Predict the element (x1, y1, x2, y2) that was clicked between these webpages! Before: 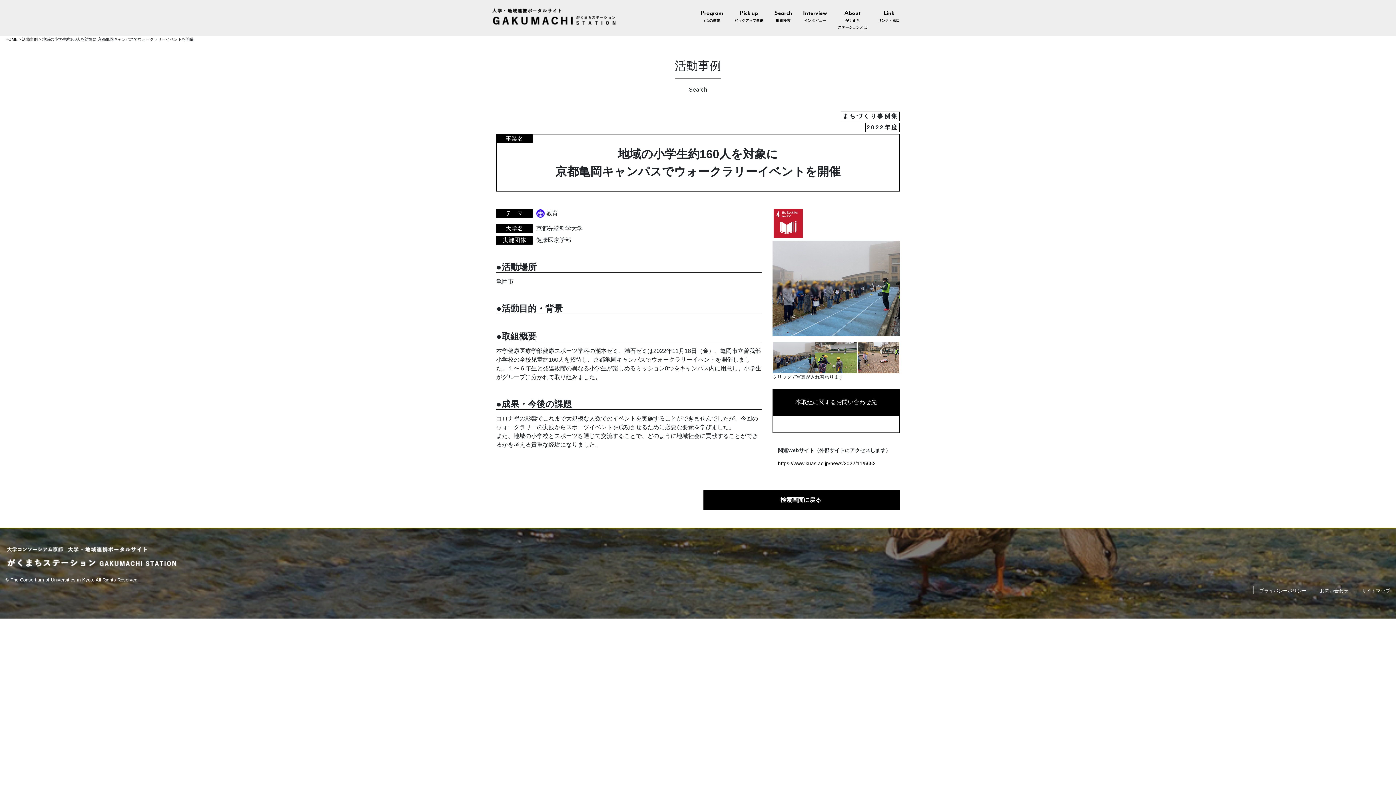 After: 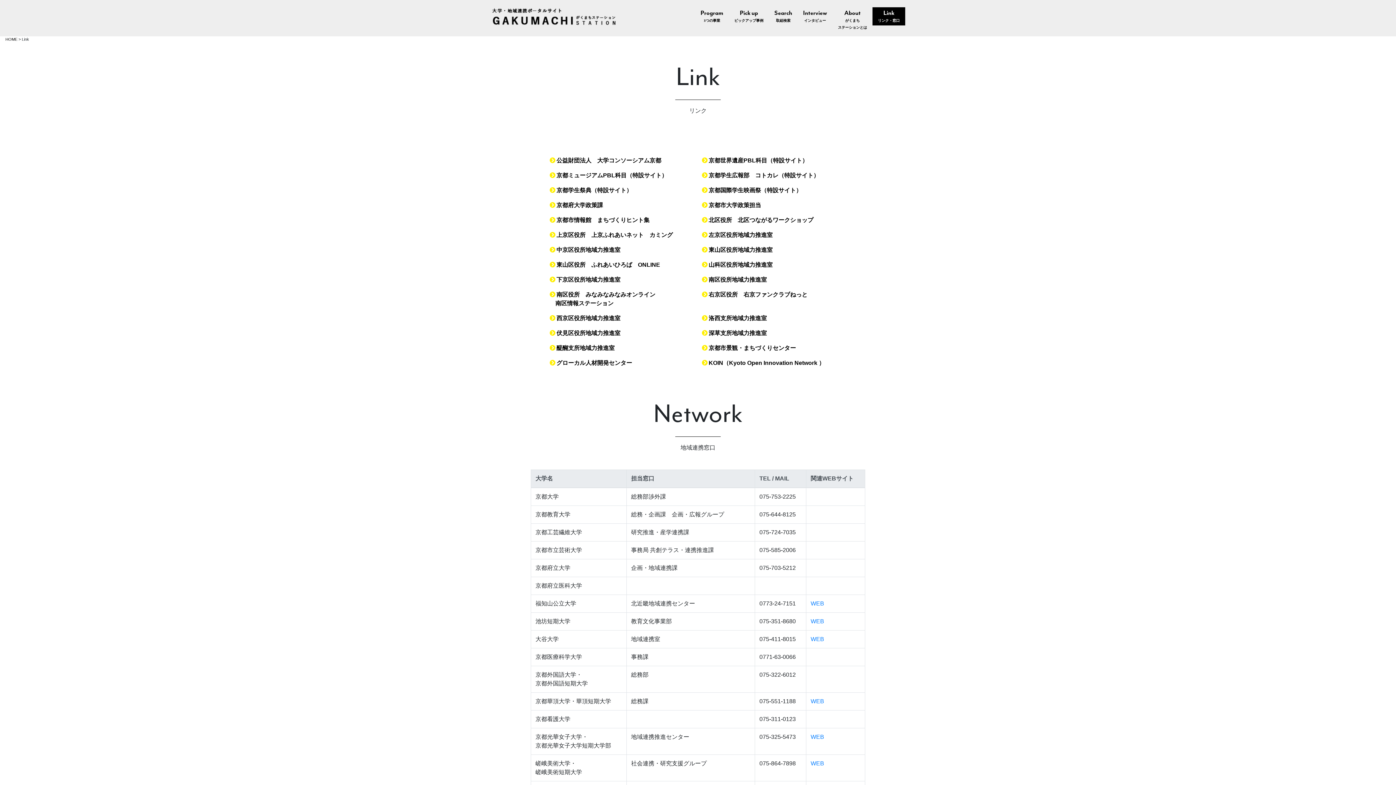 Action: label: Link
リンク・窓口 bbox: (878, 9, 900, 23)